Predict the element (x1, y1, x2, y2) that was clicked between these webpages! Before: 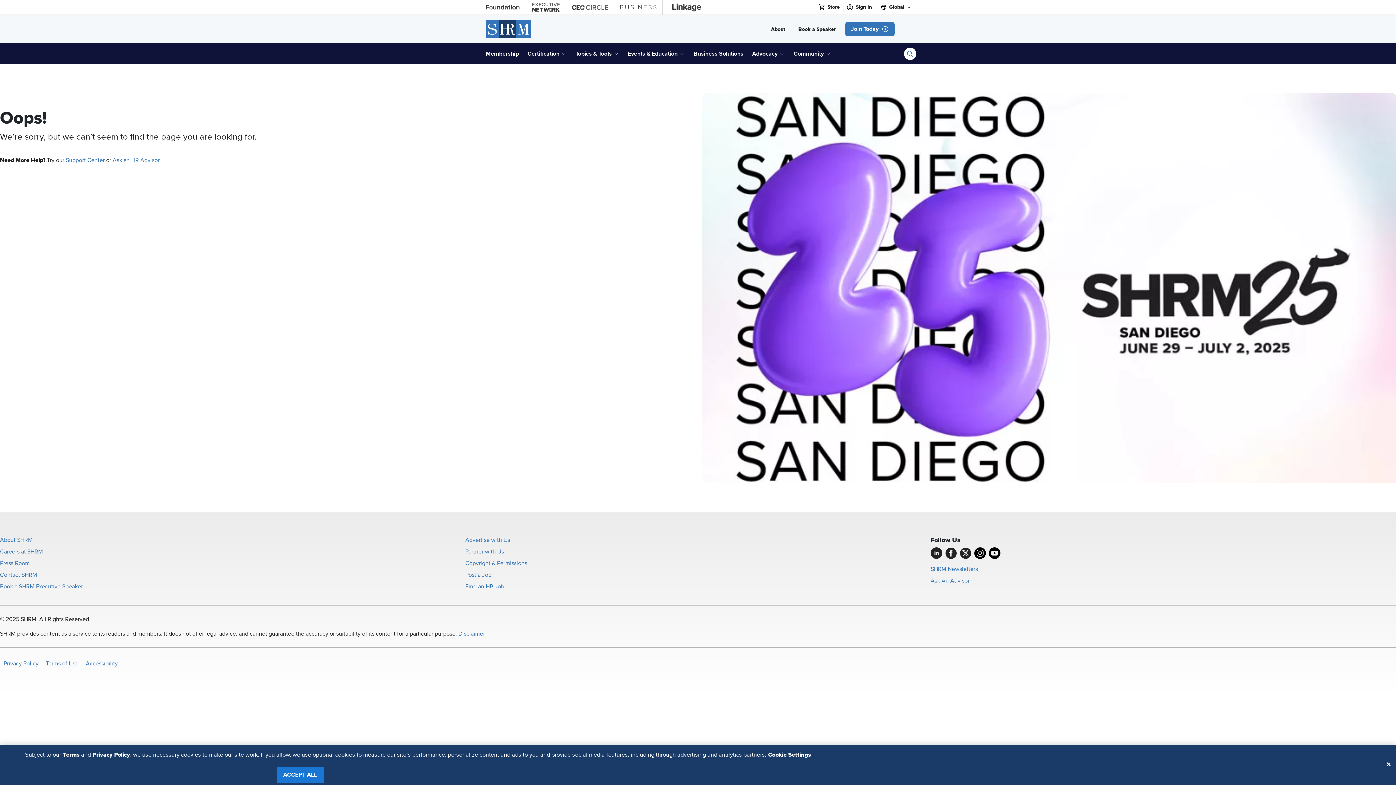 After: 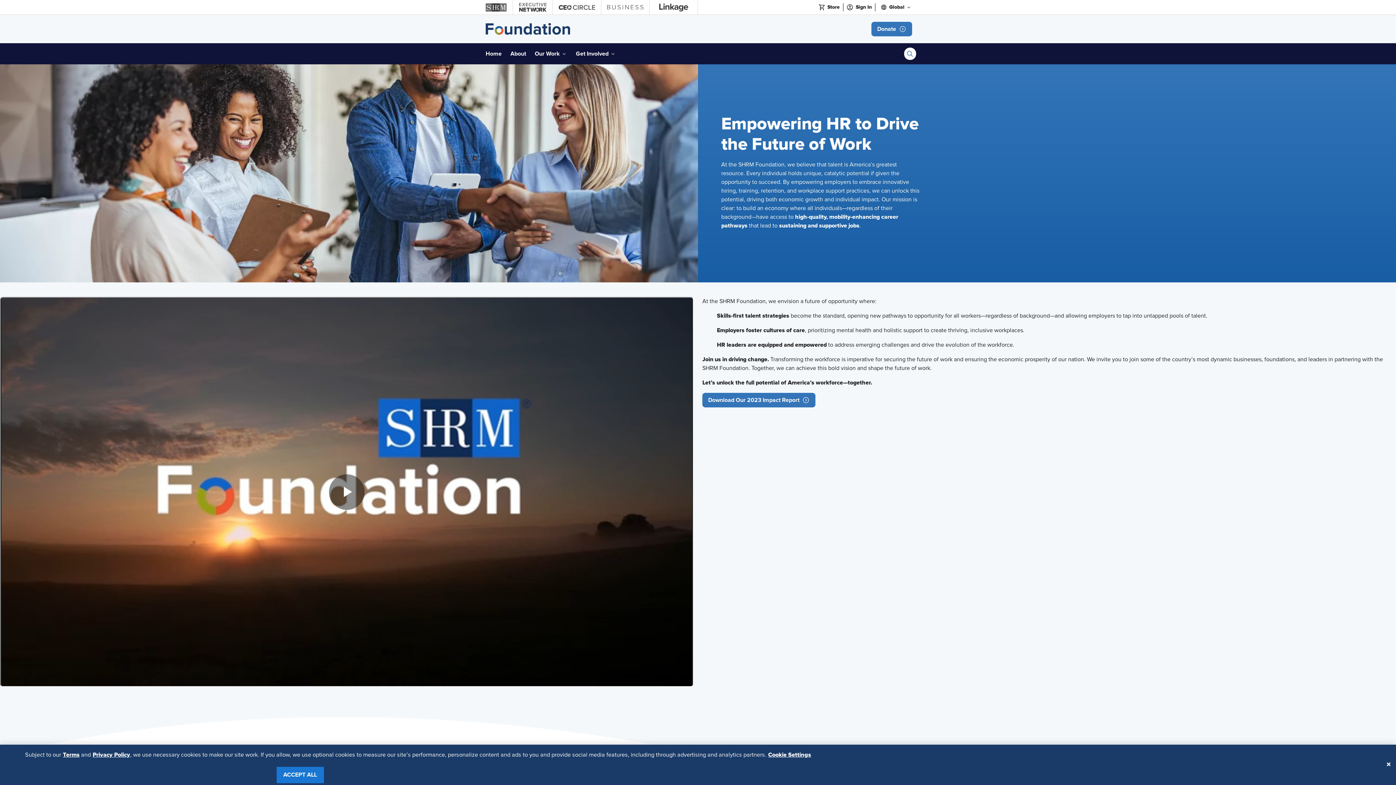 Action: label: Foundation bbox: (480, 0, 525, 14)